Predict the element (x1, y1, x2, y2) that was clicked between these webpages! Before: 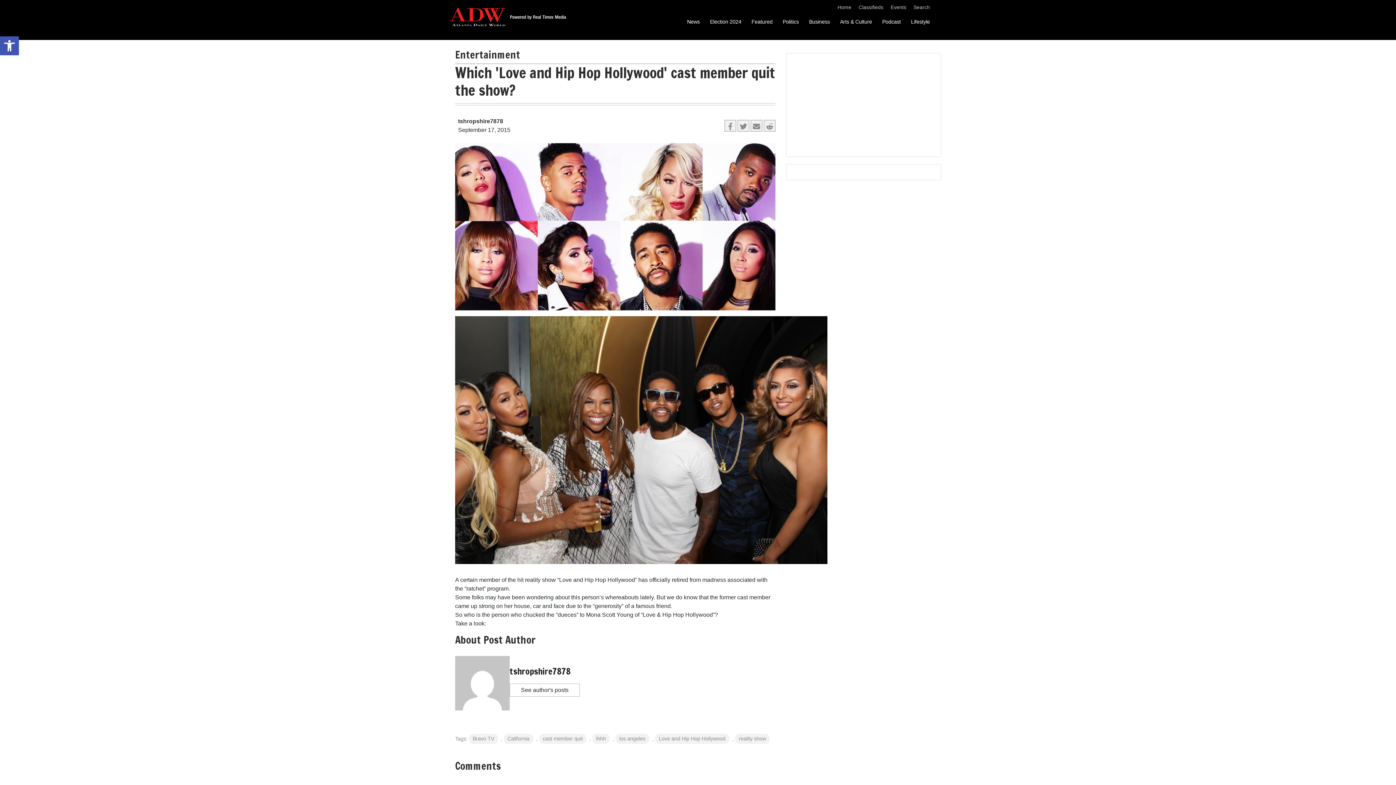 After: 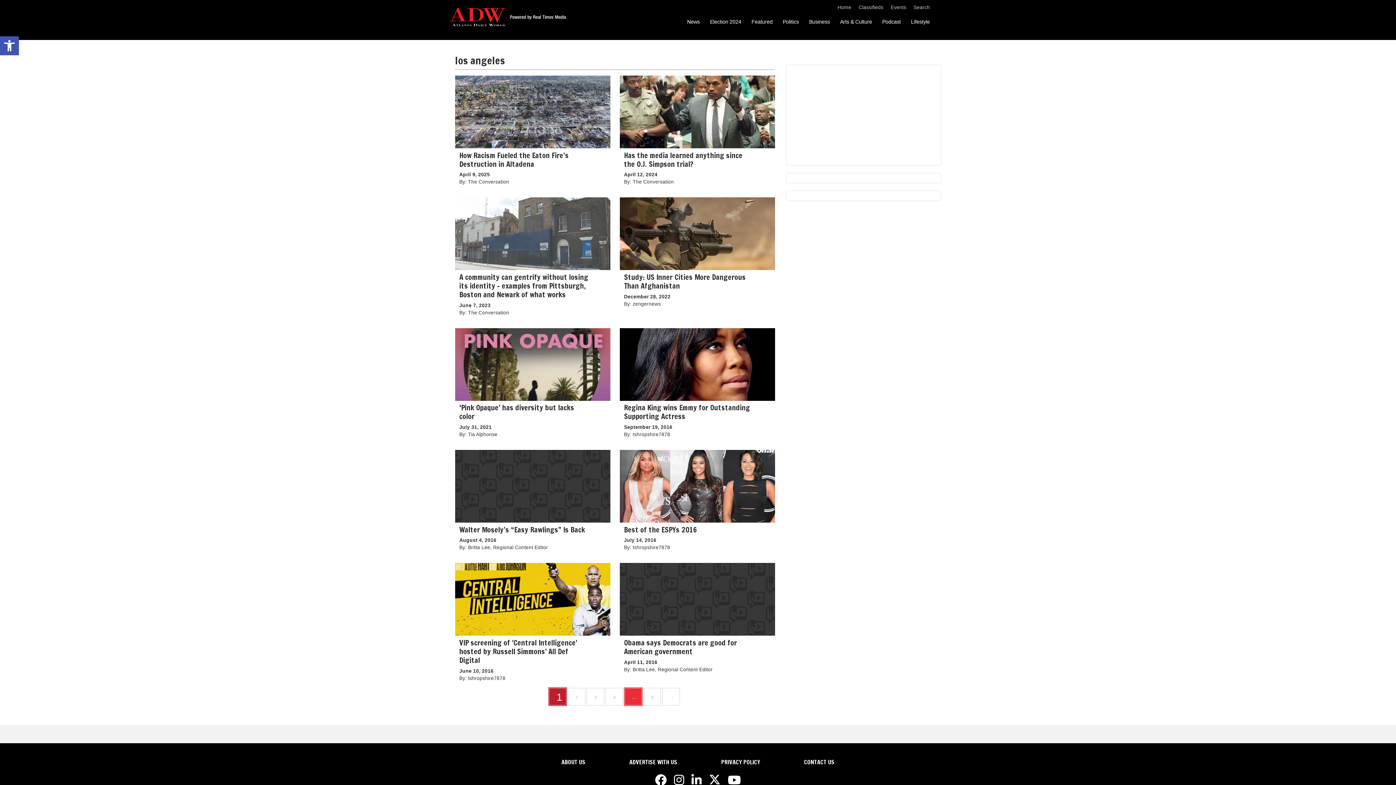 Action: label: los angeles bbox: (615, 734, 649, 744)